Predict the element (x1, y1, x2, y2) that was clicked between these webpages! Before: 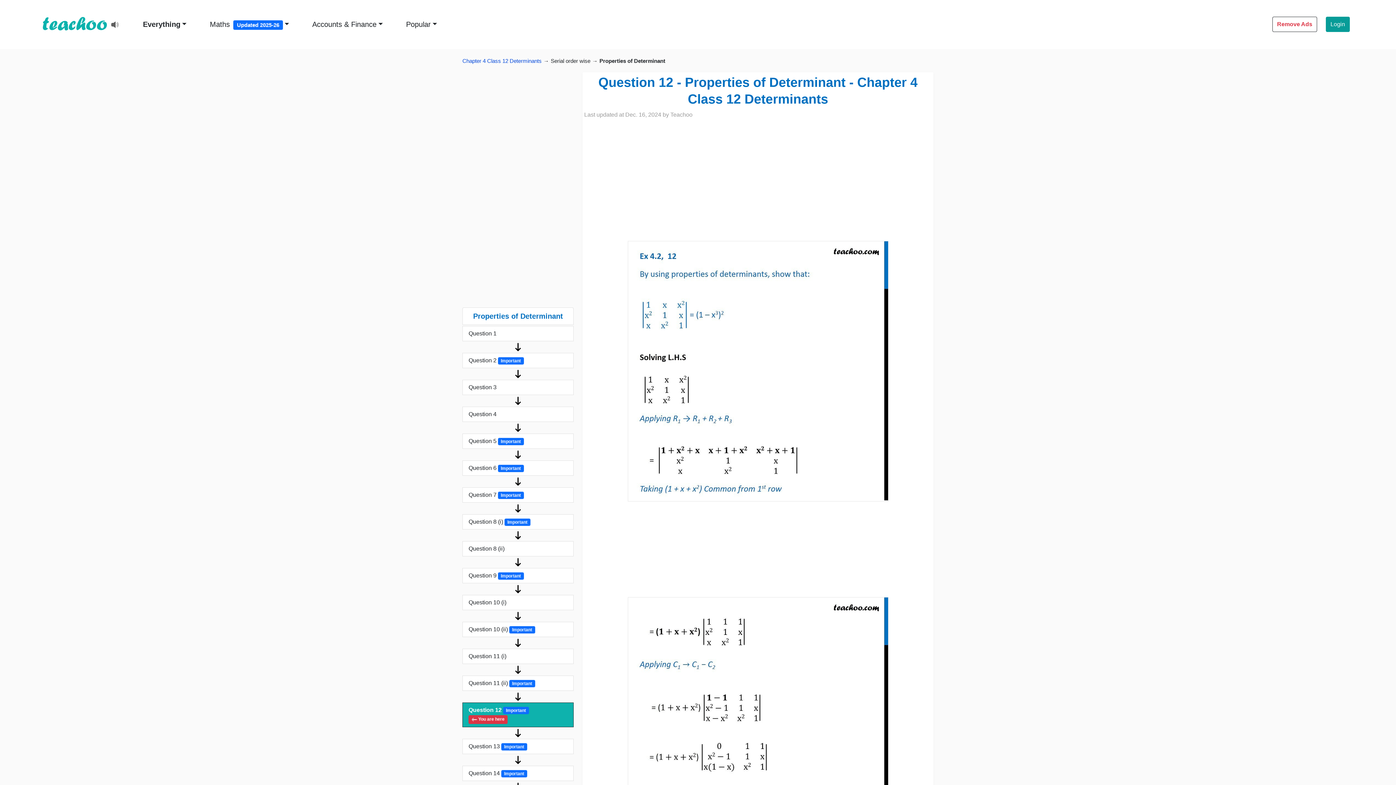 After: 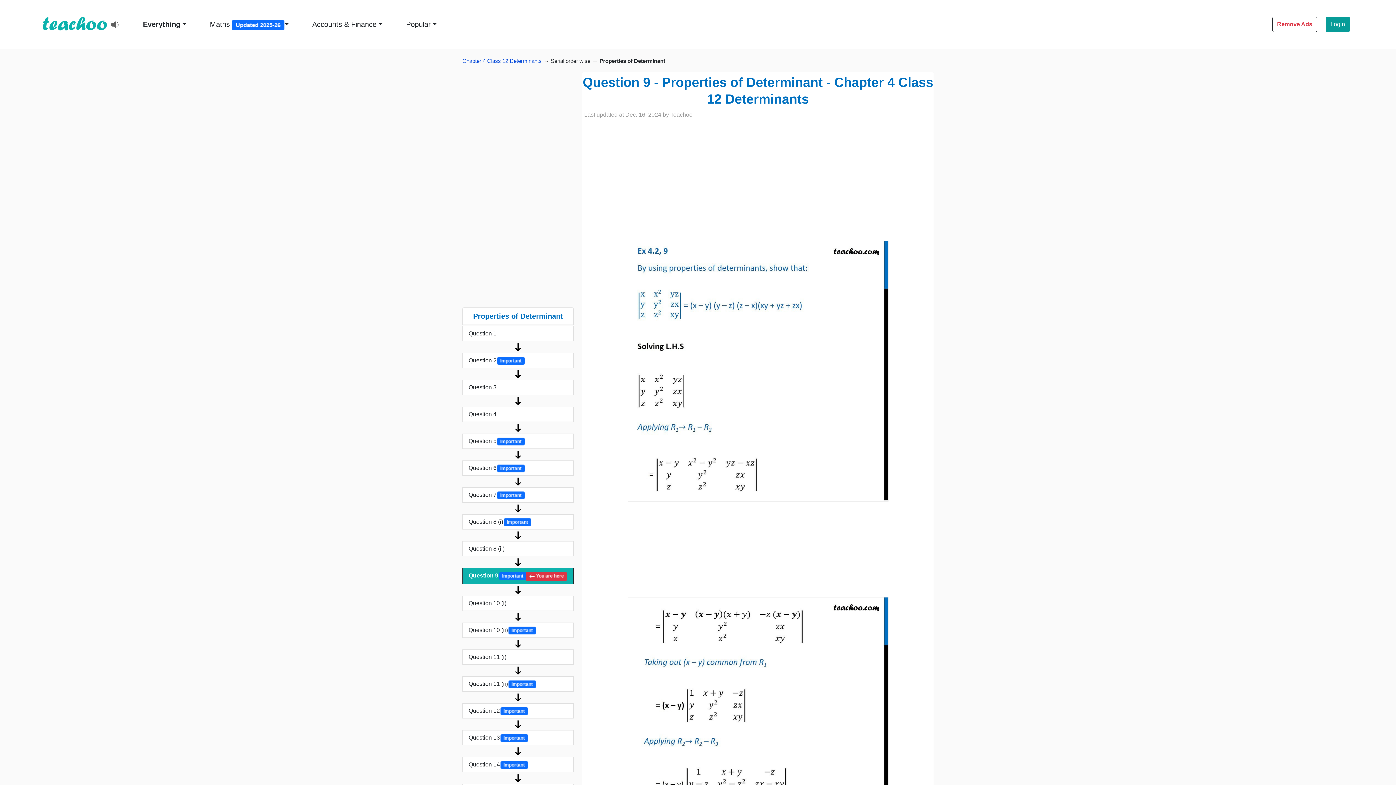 Action: label: Question 9 Important bbox: (462, 568, 573, 583)